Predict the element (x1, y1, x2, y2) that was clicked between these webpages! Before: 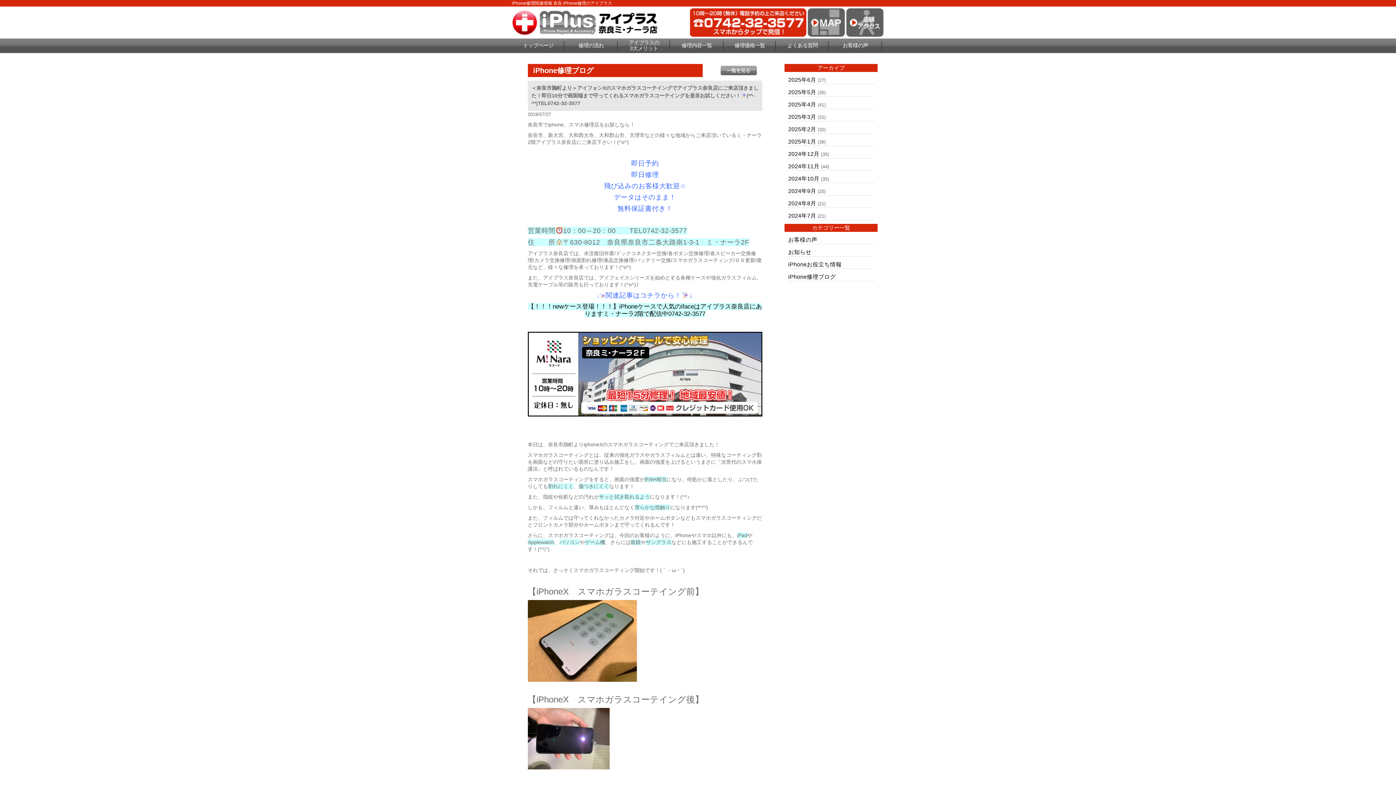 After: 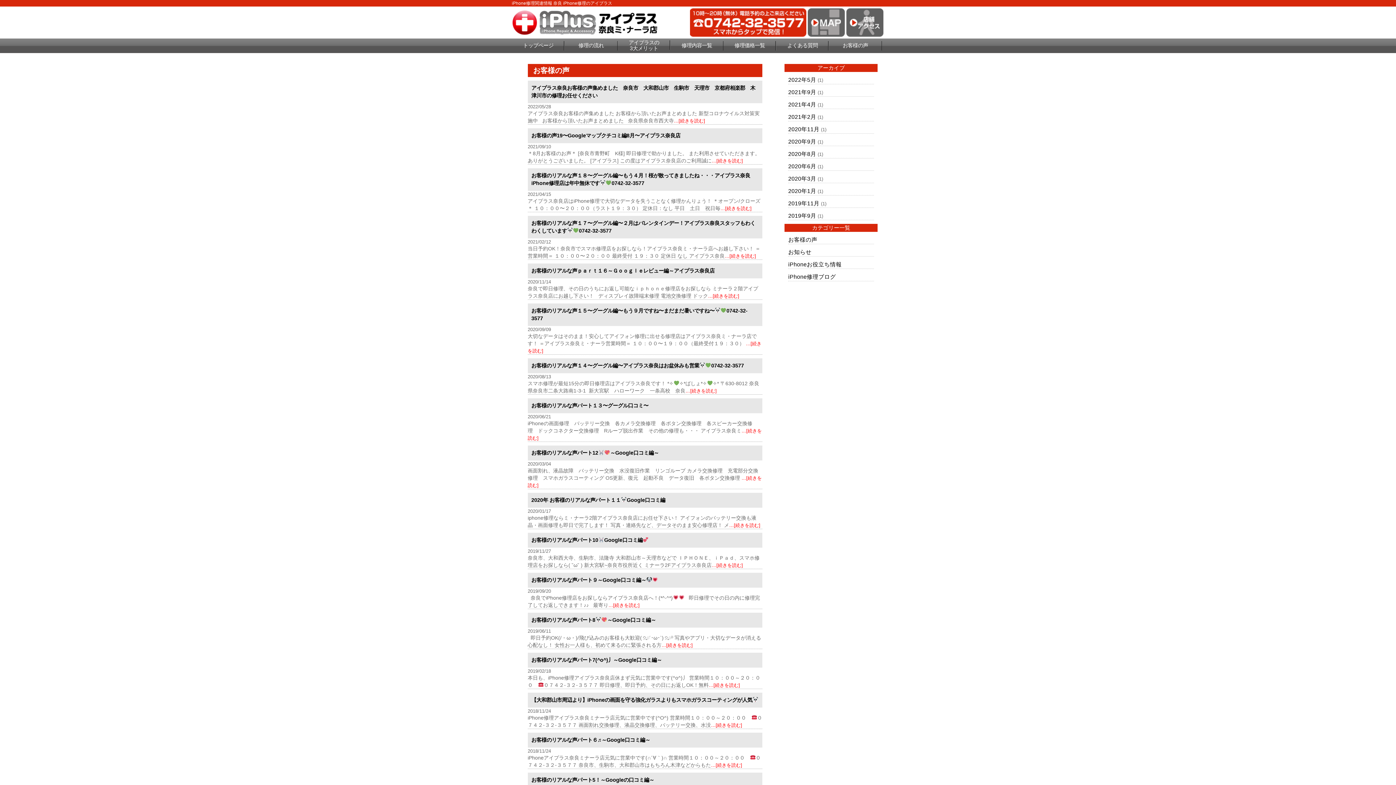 Action: label: お客様の声 bbox: (788, 236, 817, 242)